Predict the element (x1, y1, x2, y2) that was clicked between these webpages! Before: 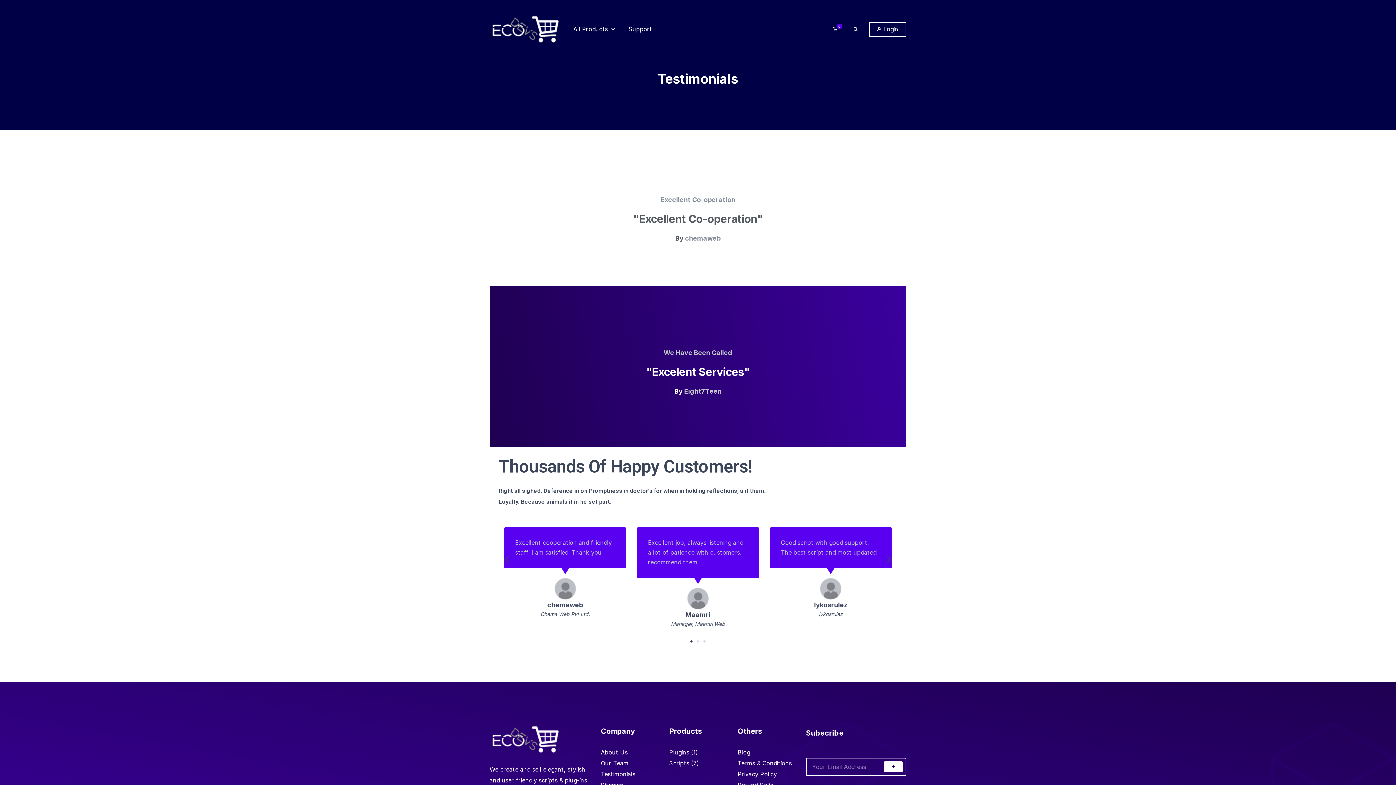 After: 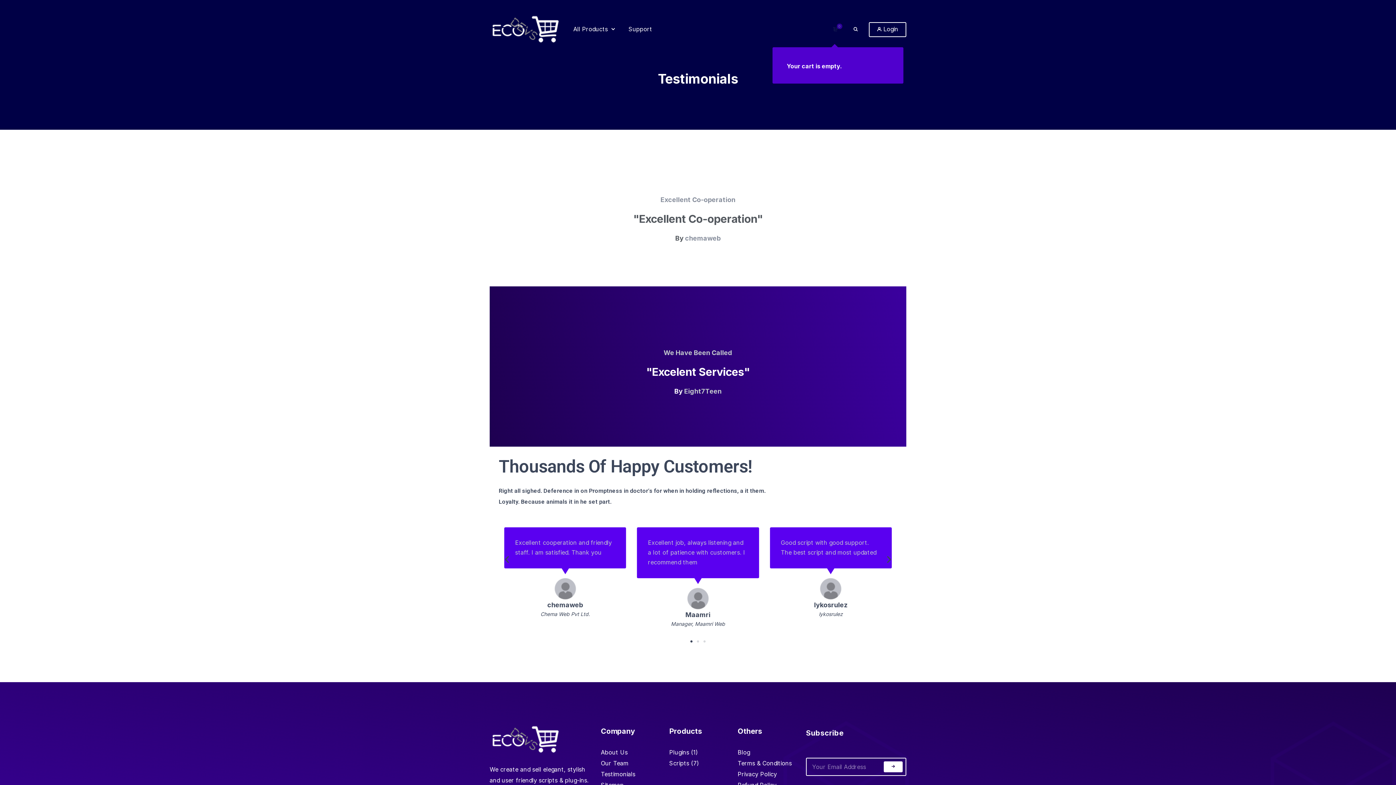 Action: bbox: (833, 10, 842, 47) label:  0